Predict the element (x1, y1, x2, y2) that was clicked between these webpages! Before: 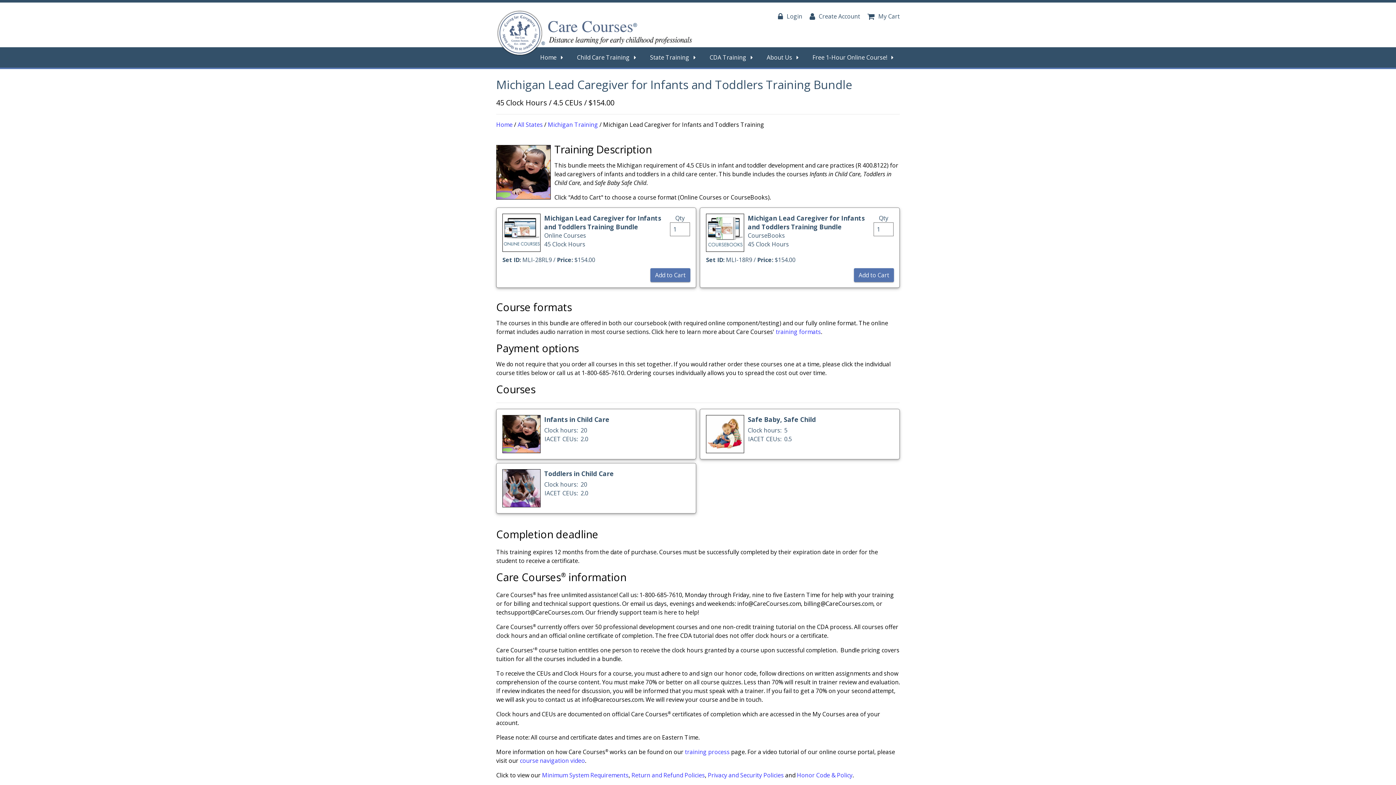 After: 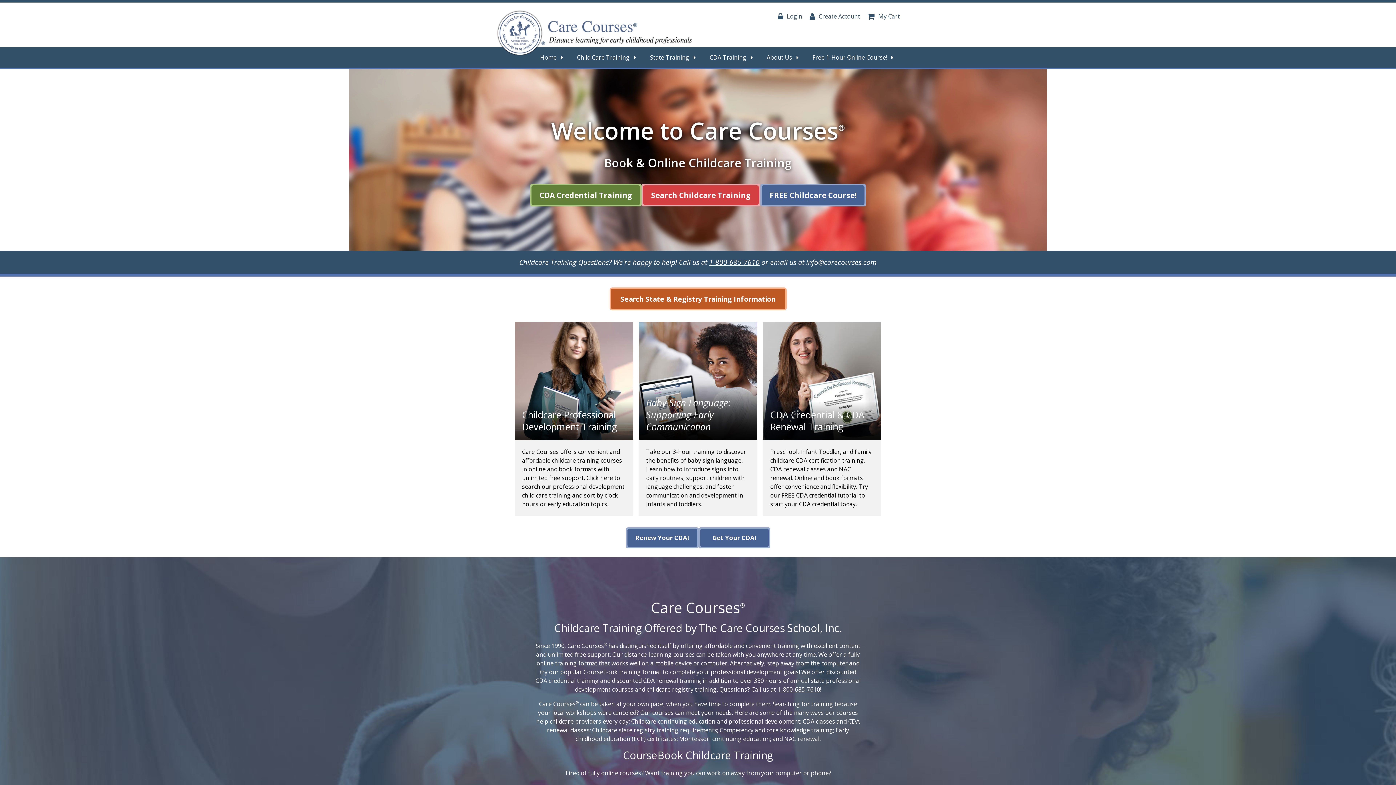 Action: bbox: (496, 120, 512, 128) label: Home